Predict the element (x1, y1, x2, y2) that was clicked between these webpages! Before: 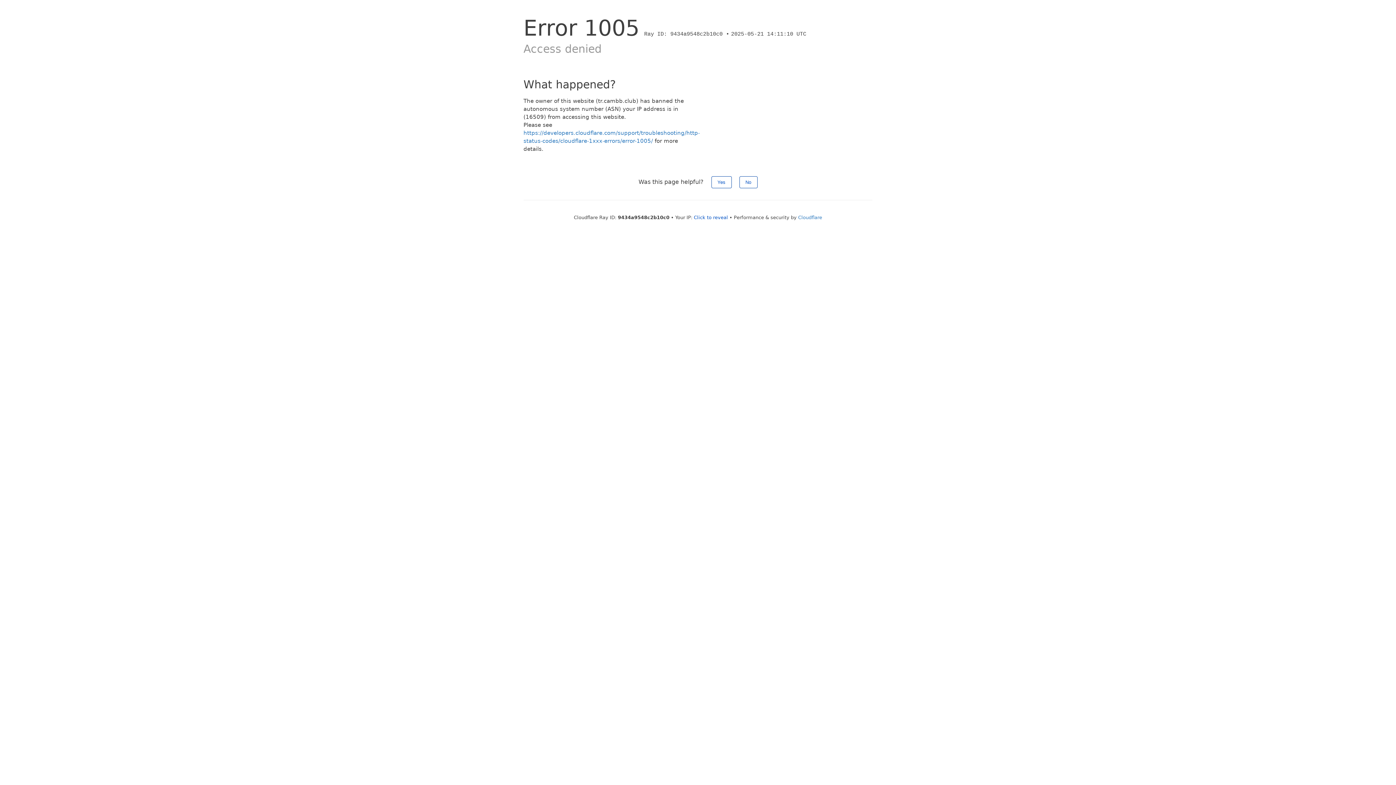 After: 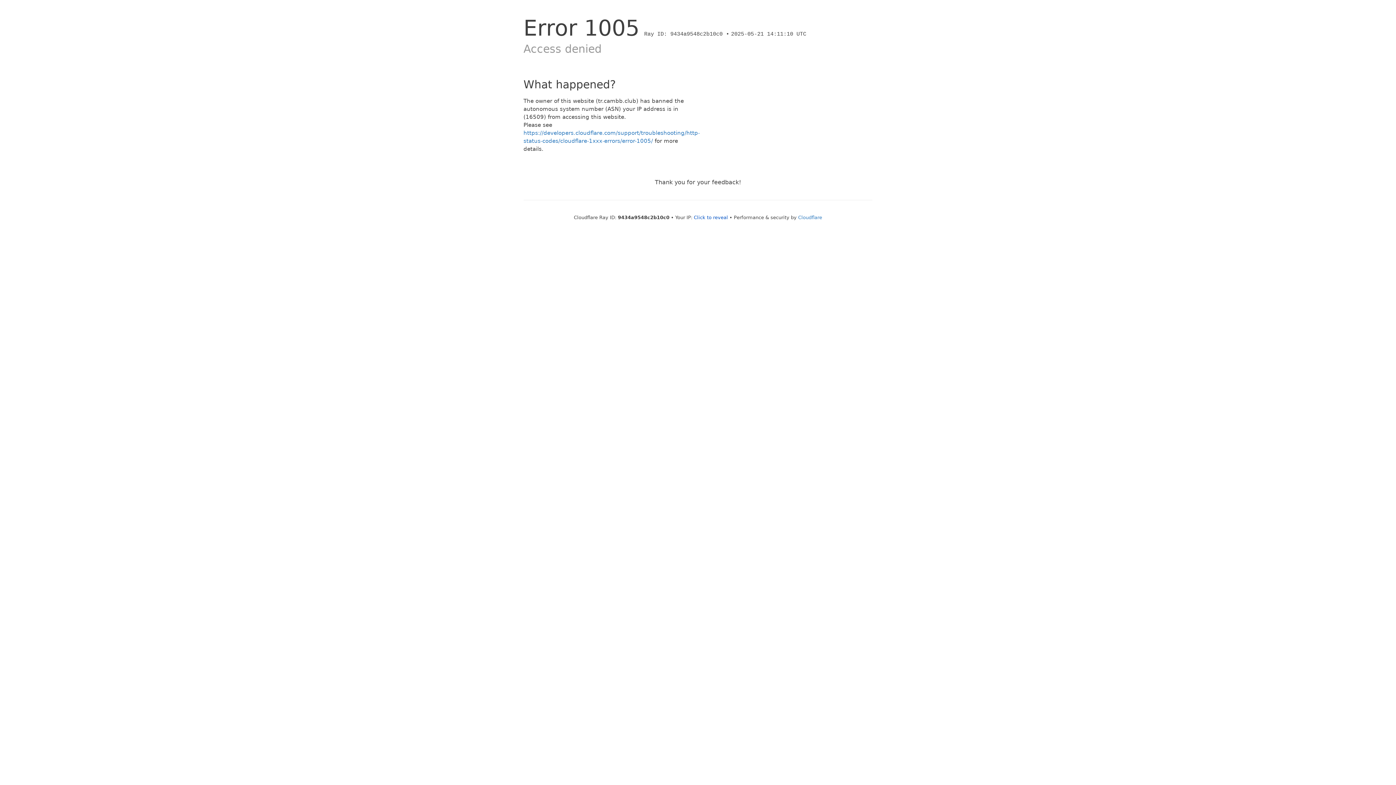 Action: bbox: (739, 176, 757, 188) label: No